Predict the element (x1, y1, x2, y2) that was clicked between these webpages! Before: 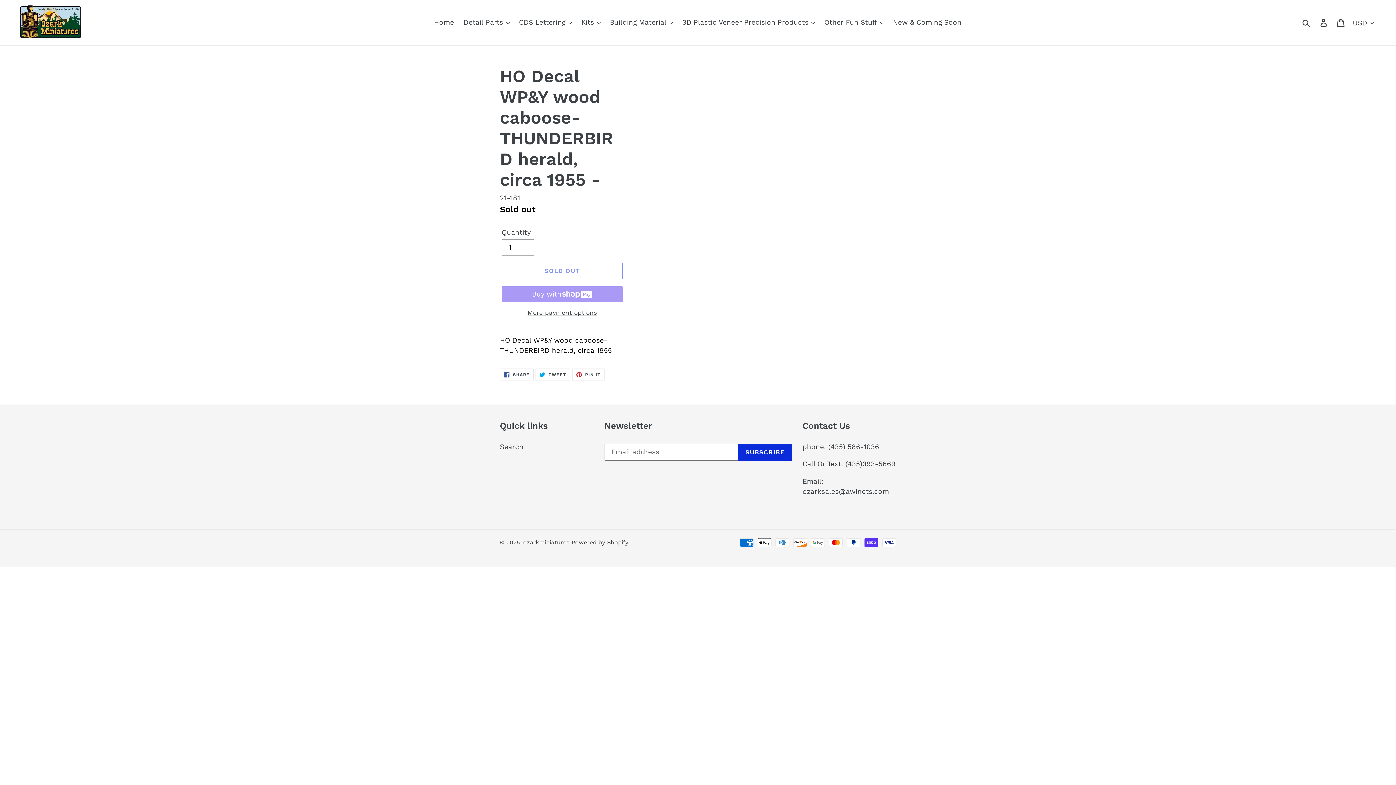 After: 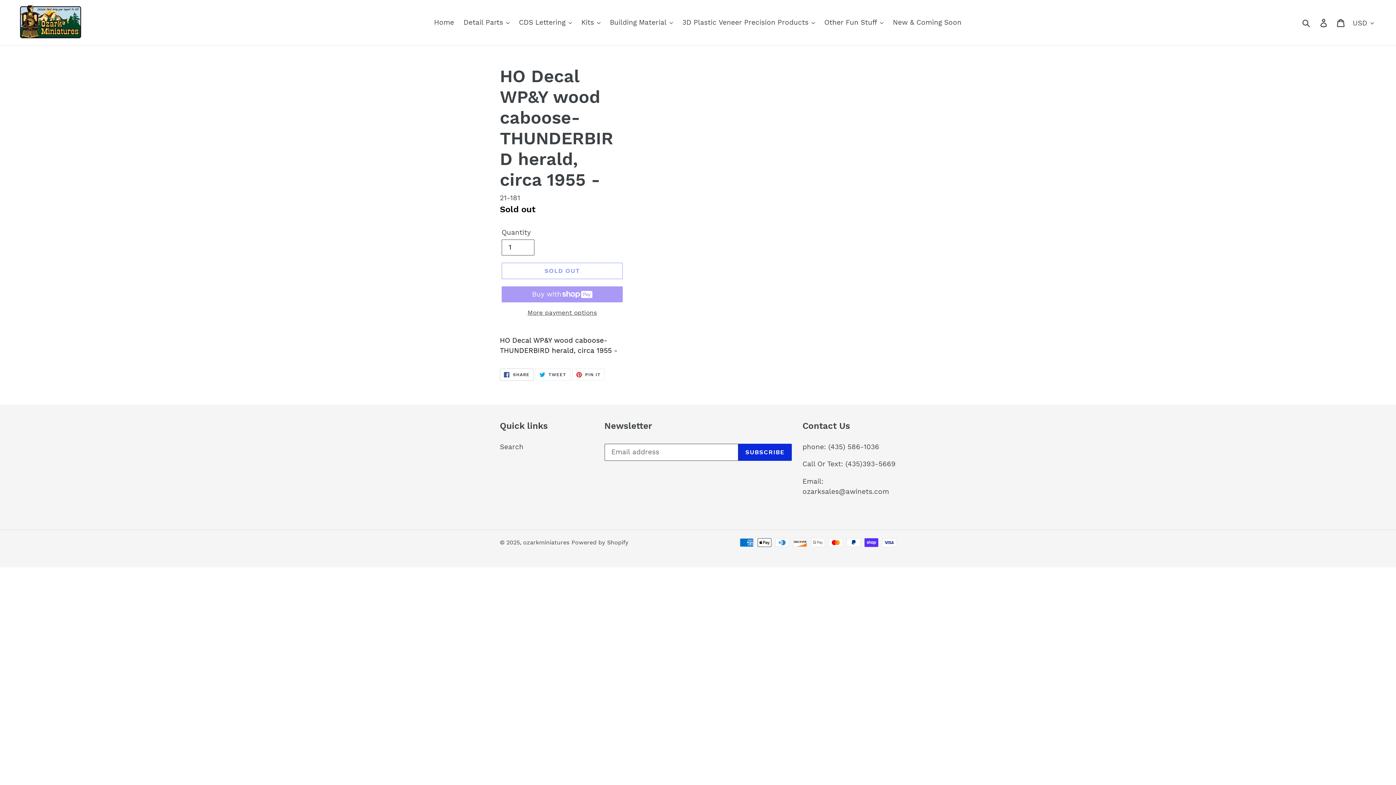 Action: label:  SHARE
SHARE ON FACEBOOK bbox: (500, 368, 533, 381)